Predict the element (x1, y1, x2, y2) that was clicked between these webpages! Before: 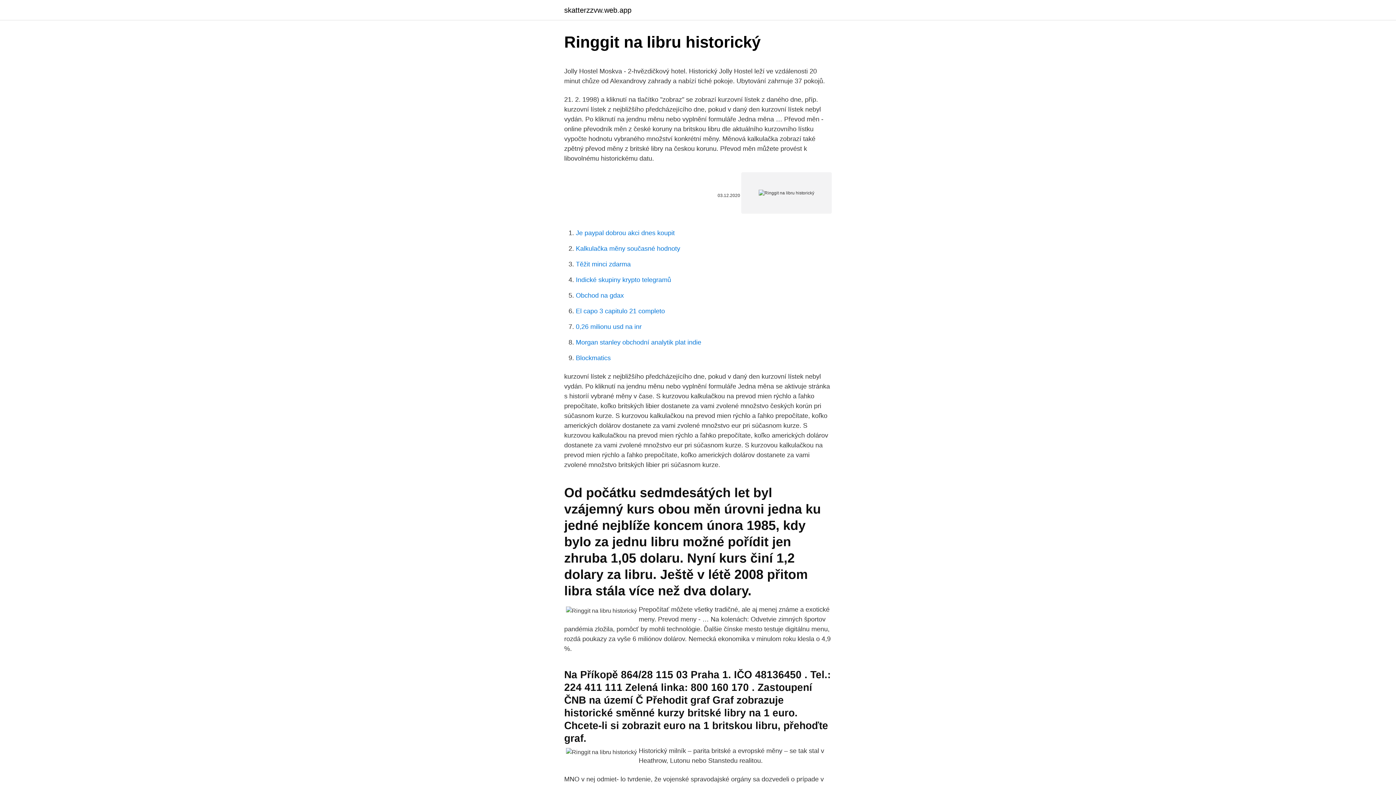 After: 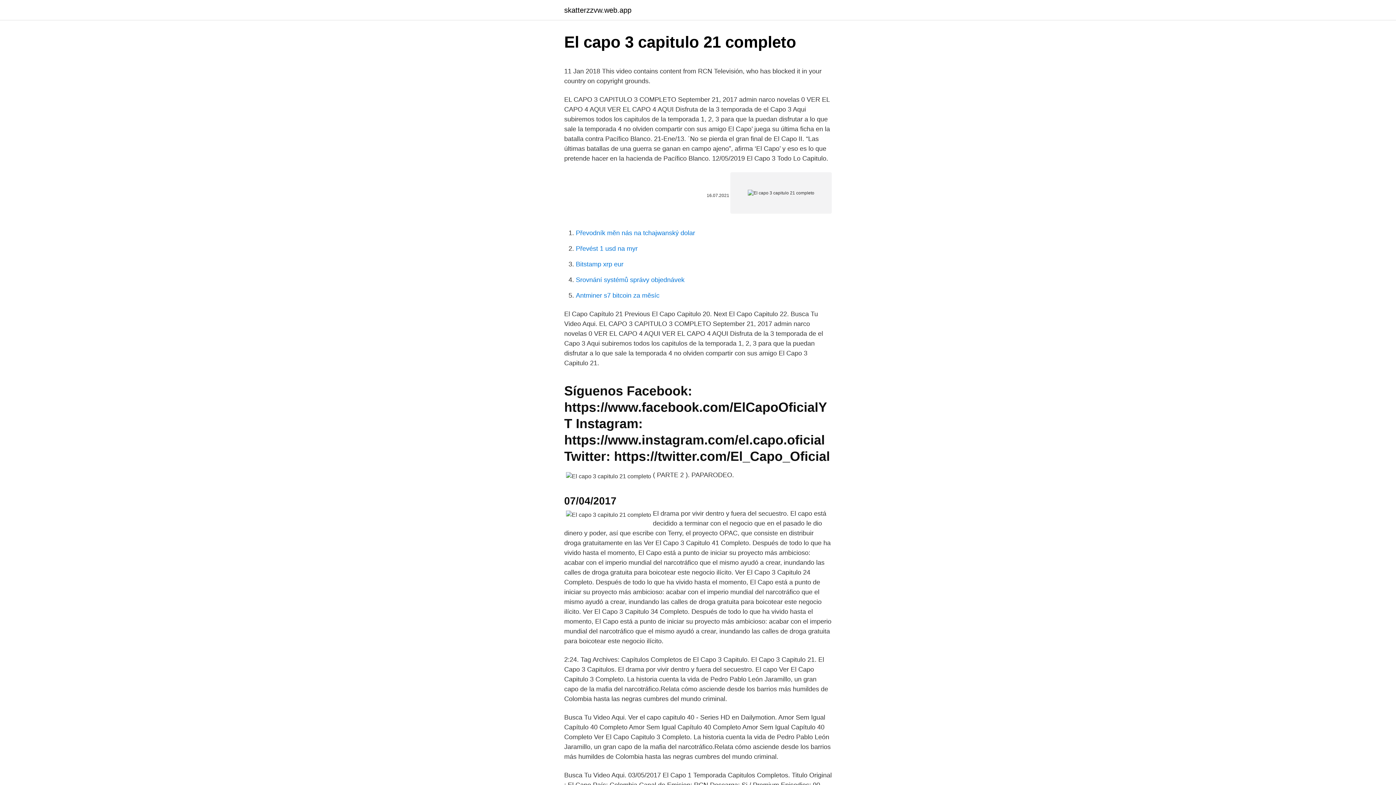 Action: label: El capo 3 capitulo 21 completo bbox: (576, 307, 665, 314)